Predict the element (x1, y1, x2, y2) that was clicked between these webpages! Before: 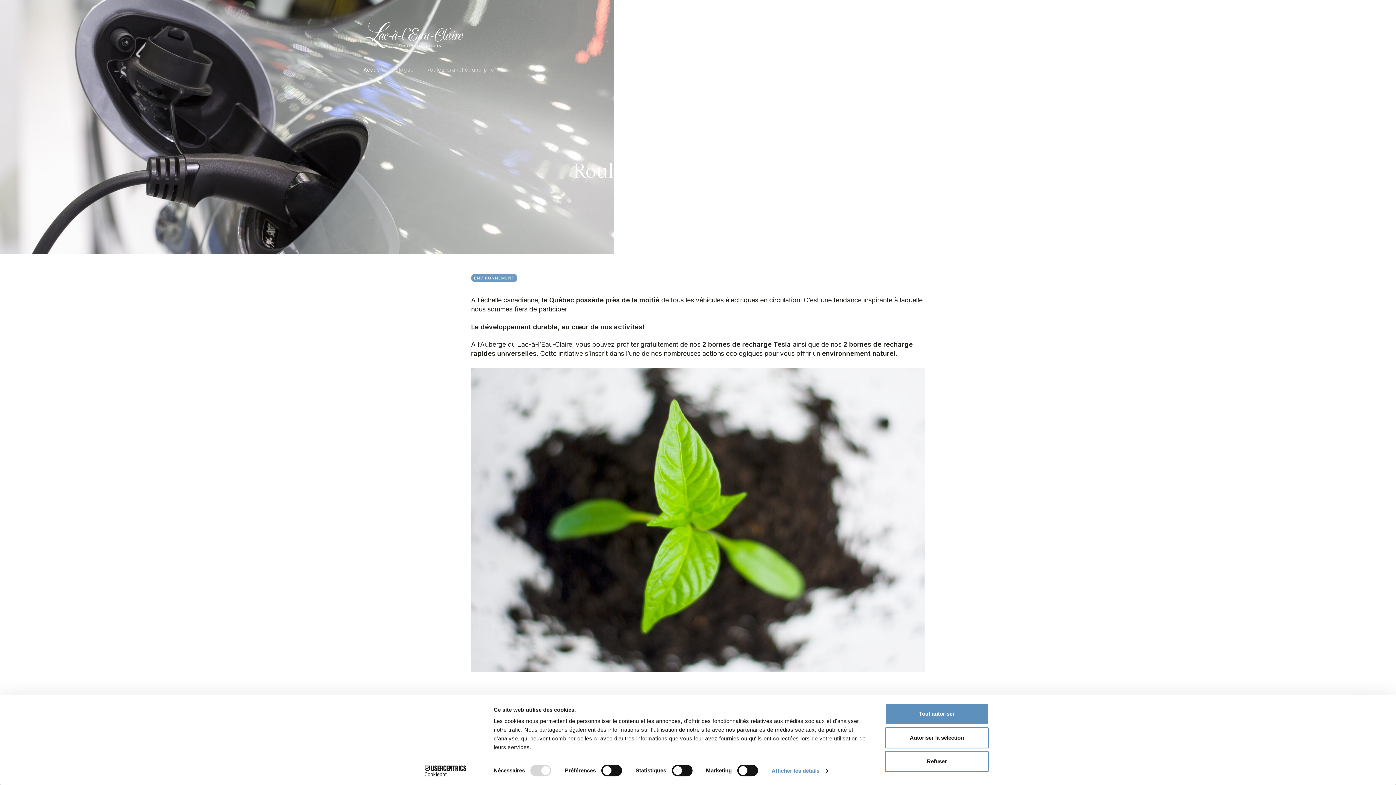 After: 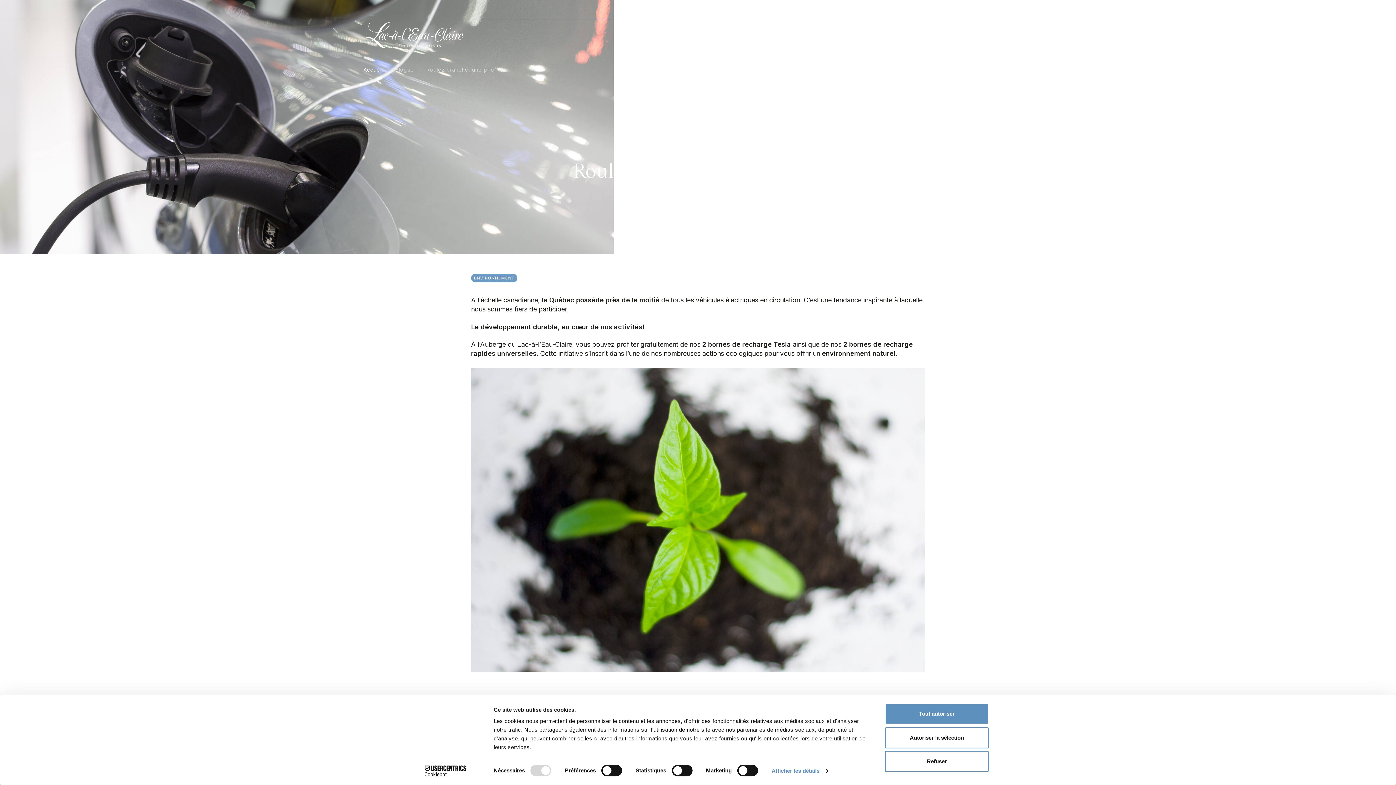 Action: label: Cookiebot - opens in a new window bbox: (413, 765, 477, 776)